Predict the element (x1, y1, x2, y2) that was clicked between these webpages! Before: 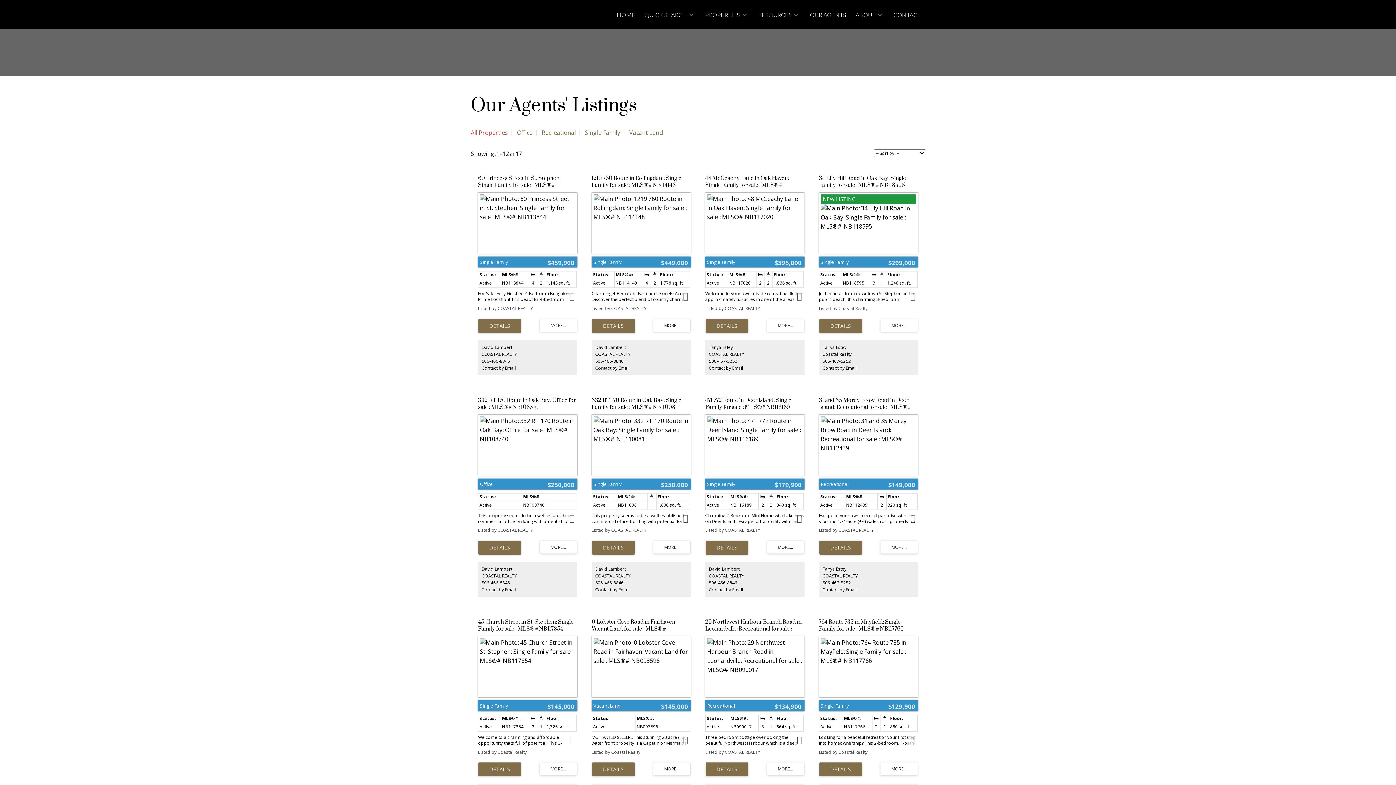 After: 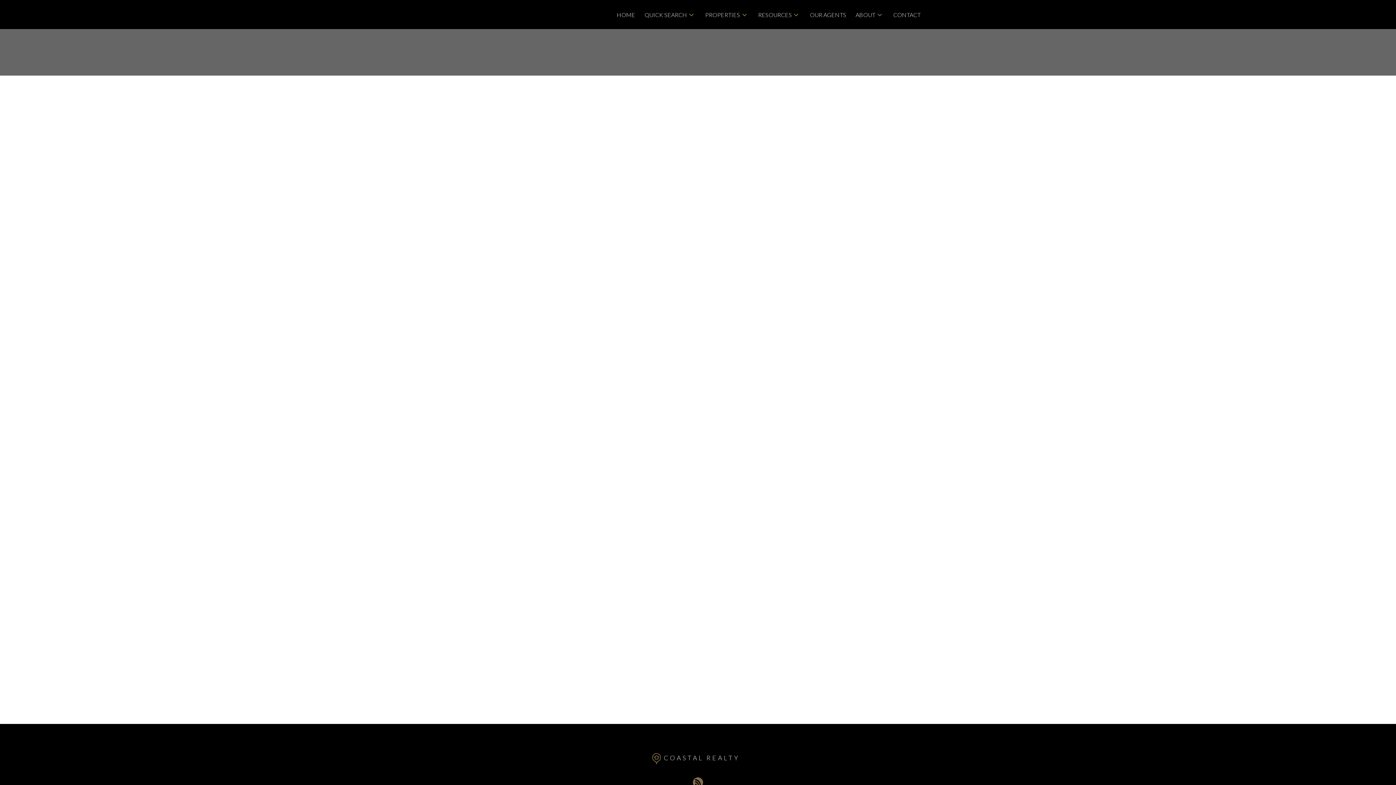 Action: bbox: (893, 10, 920, 19) label: CONTACT